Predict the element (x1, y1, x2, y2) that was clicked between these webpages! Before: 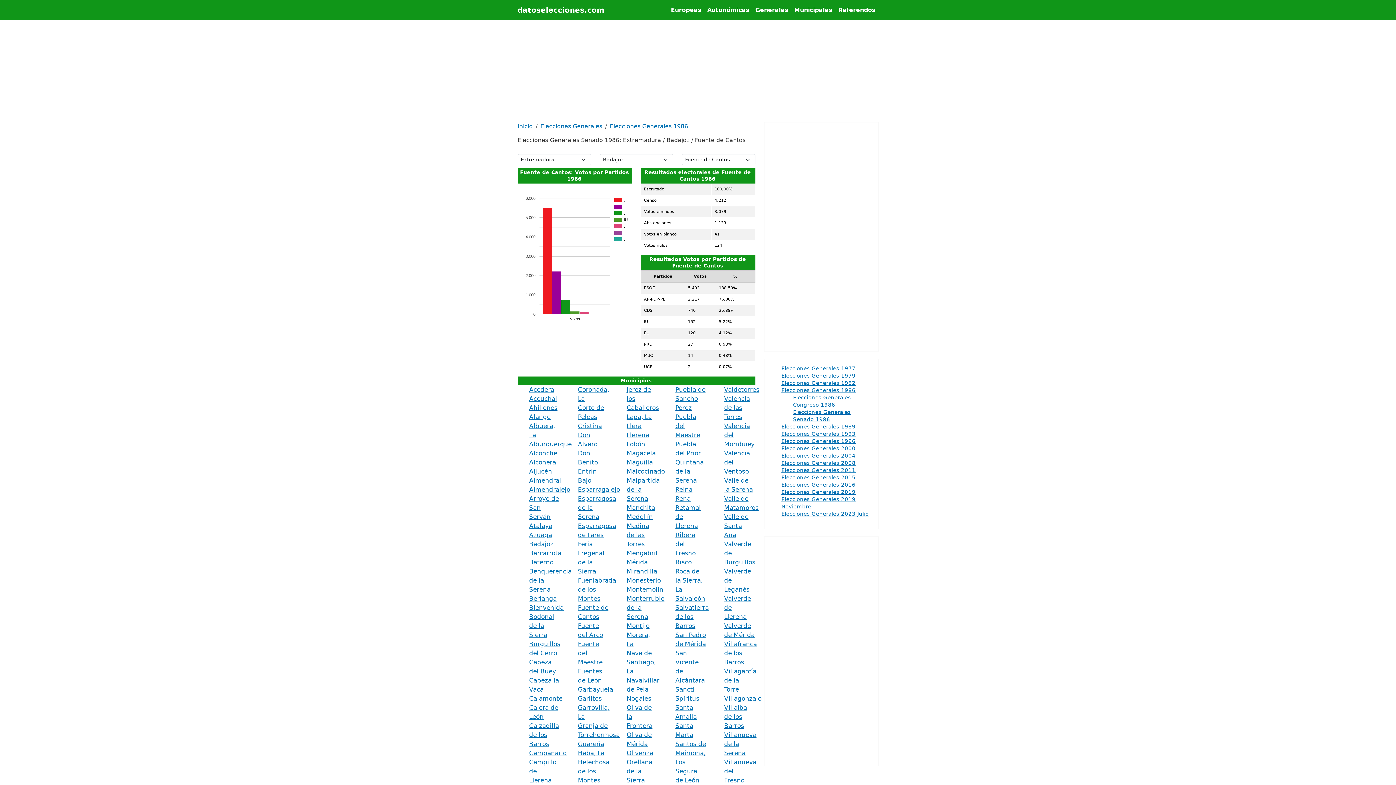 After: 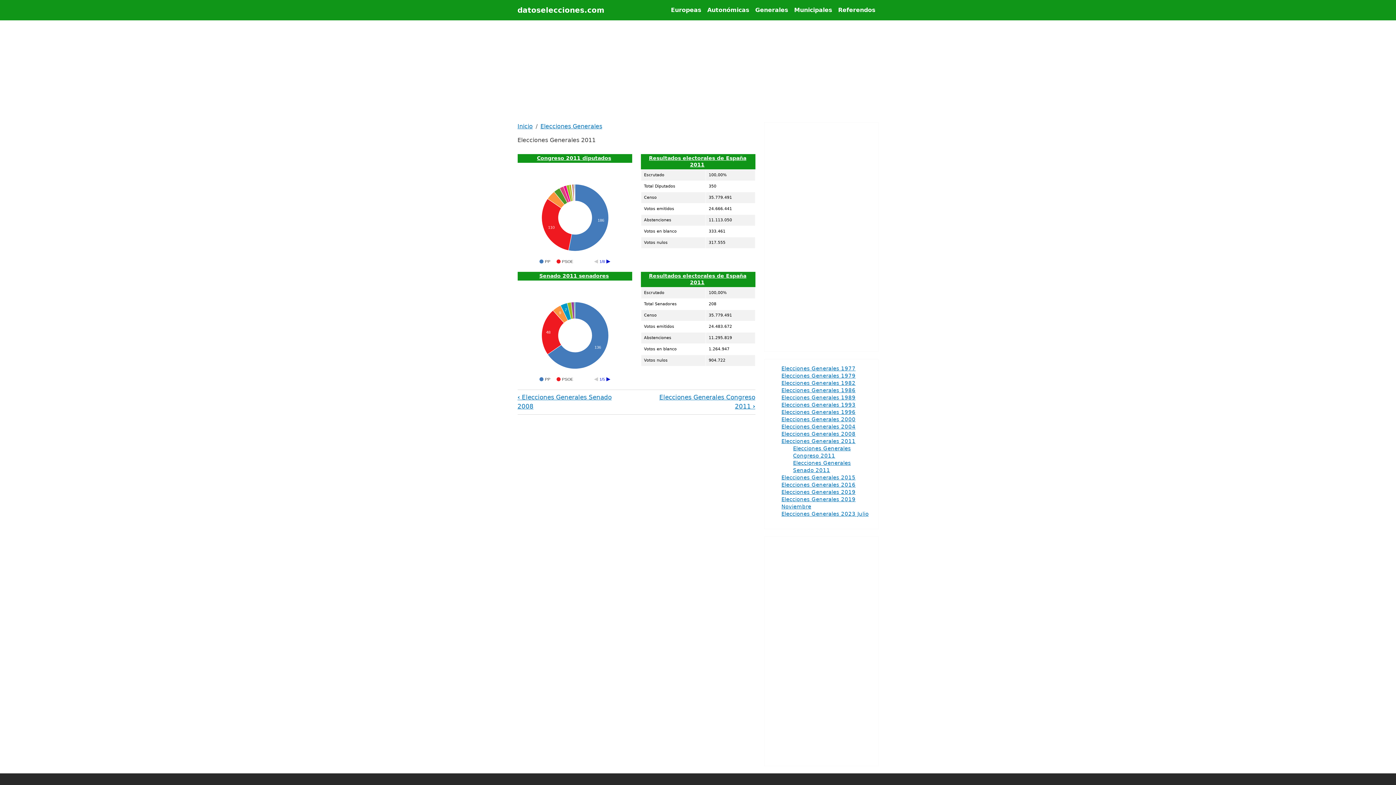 Action: bbox: (781, 467, 855, 473) label: Elecciones Generales 2011